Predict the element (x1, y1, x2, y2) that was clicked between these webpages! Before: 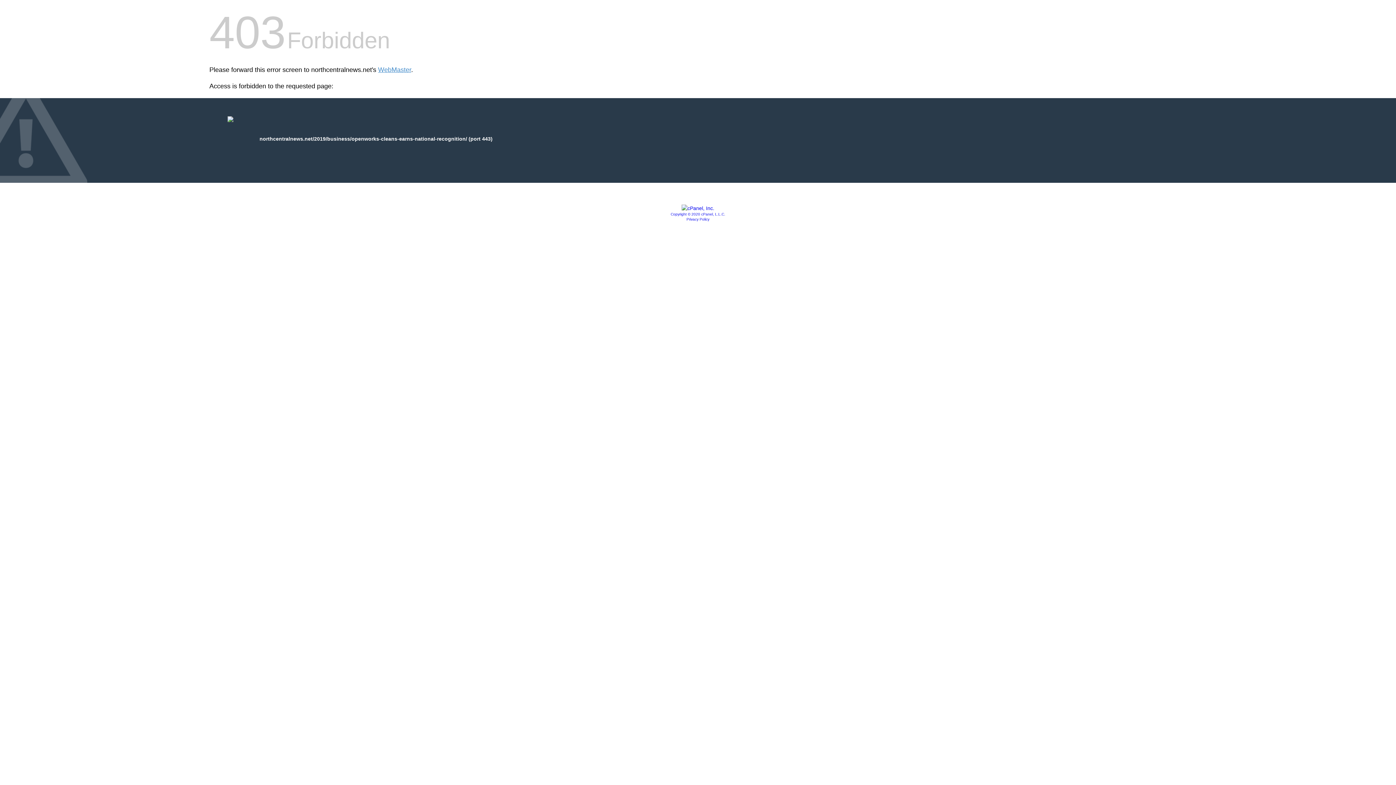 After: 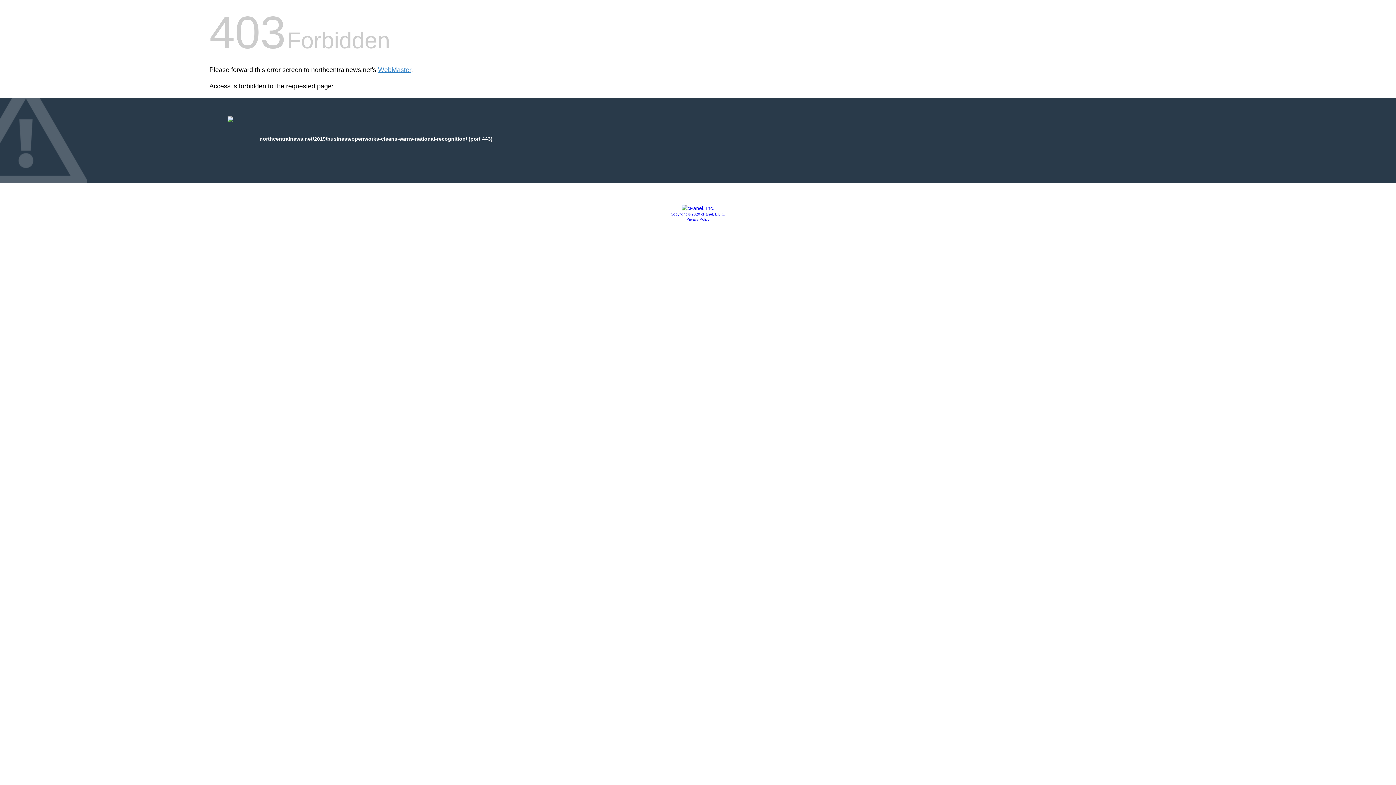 Action: bbox: (686, 217, 709, 221) label: Privacy Policy